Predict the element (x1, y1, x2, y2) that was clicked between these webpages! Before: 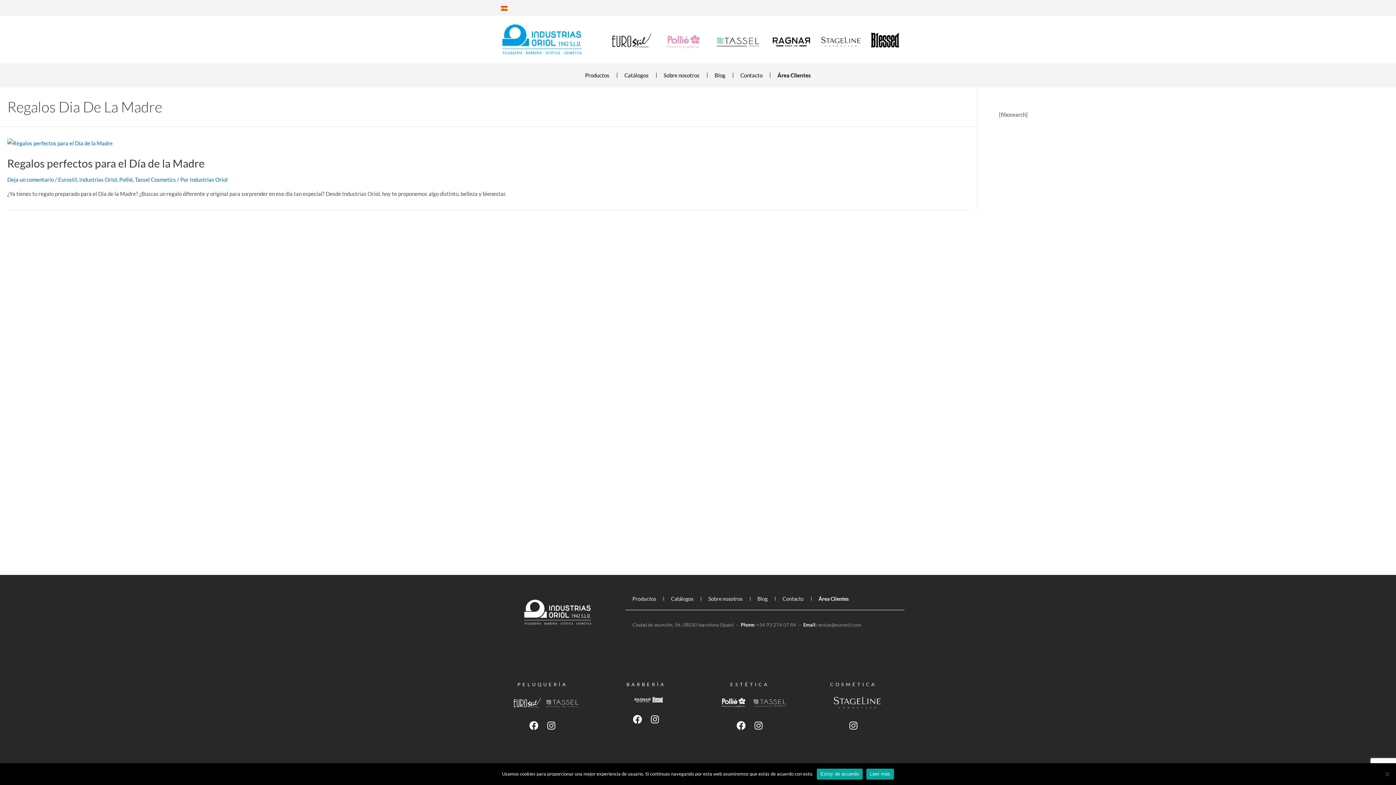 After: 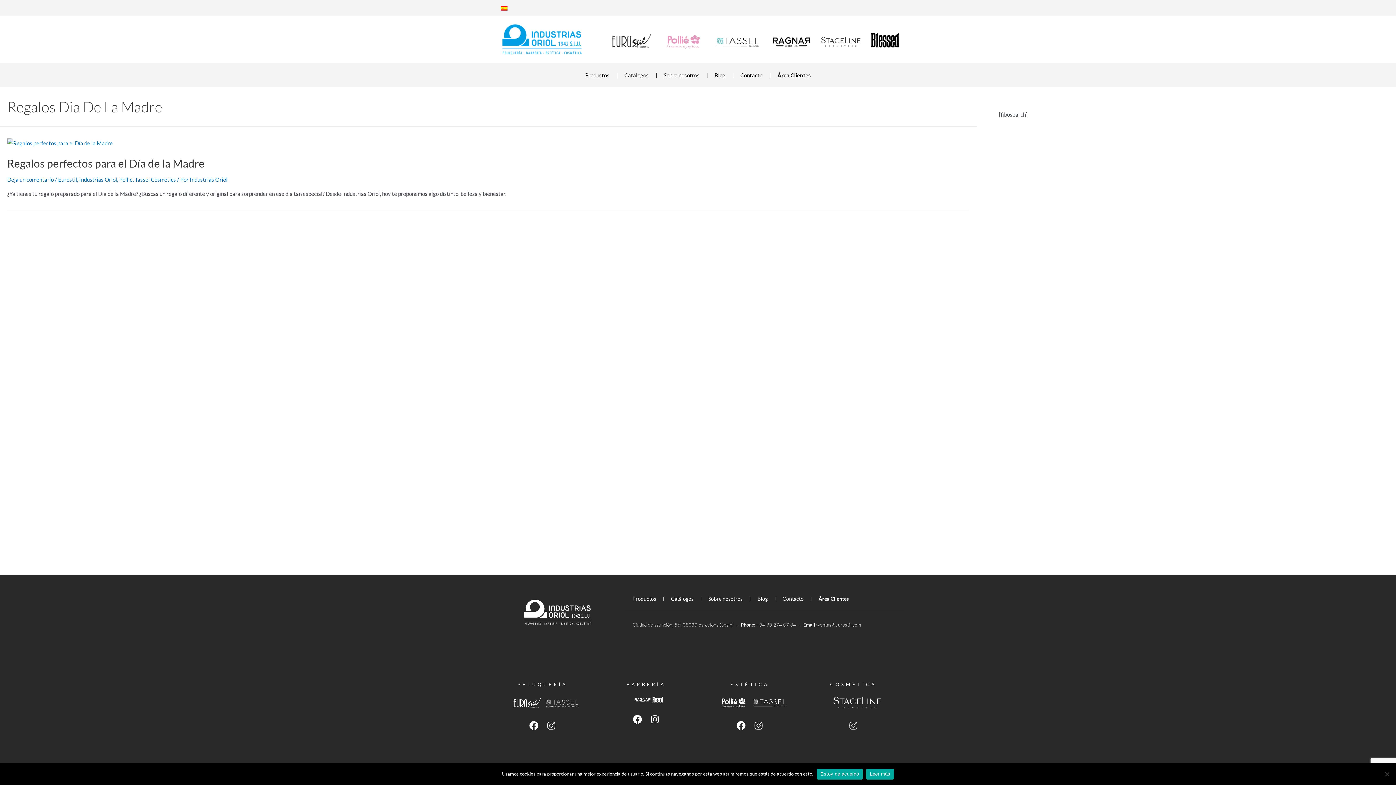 Action: label: Instagram bbox: (845, 717, 861, 734)